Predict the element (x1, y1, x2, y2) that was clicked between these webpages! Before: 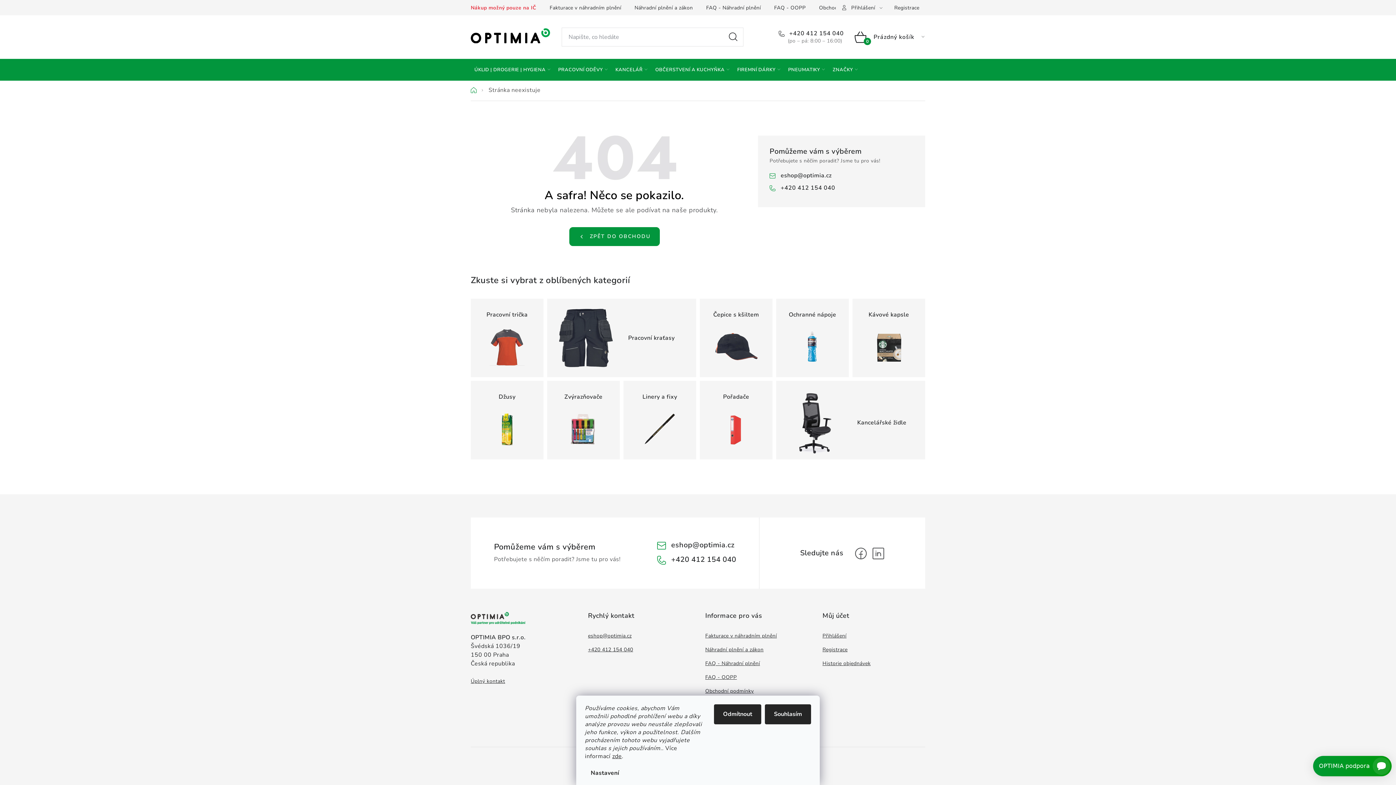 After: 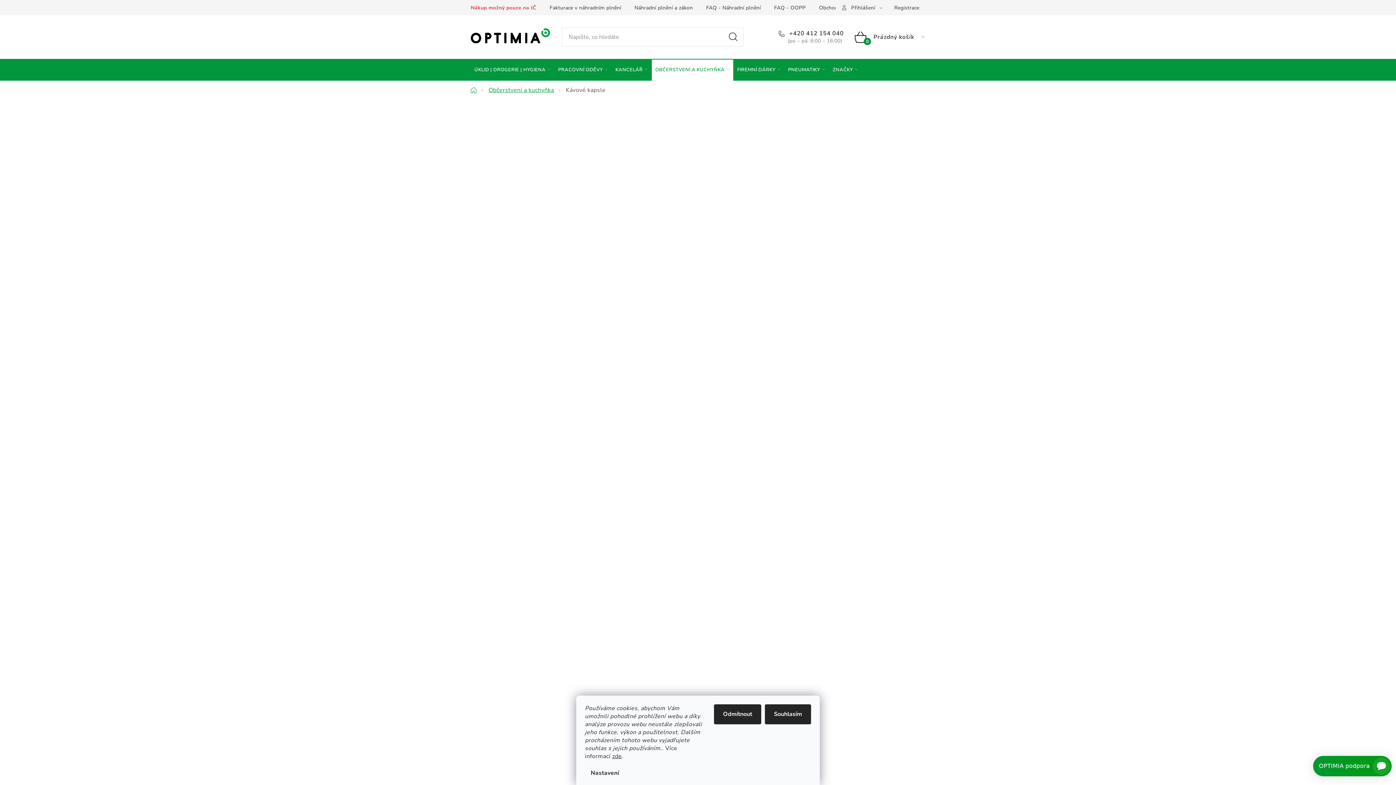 Action: label: Kávové kapsle bbox: (852, 298, 925, 377)